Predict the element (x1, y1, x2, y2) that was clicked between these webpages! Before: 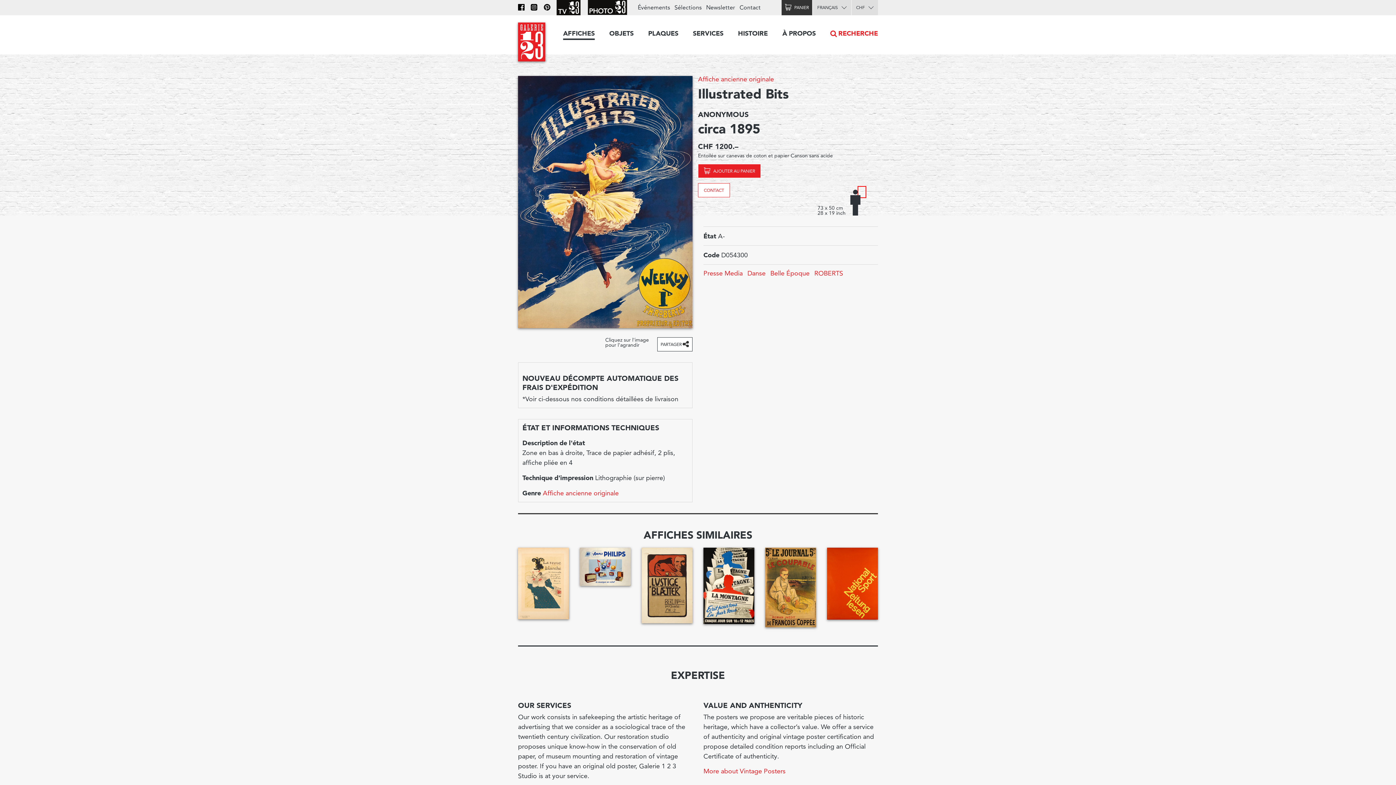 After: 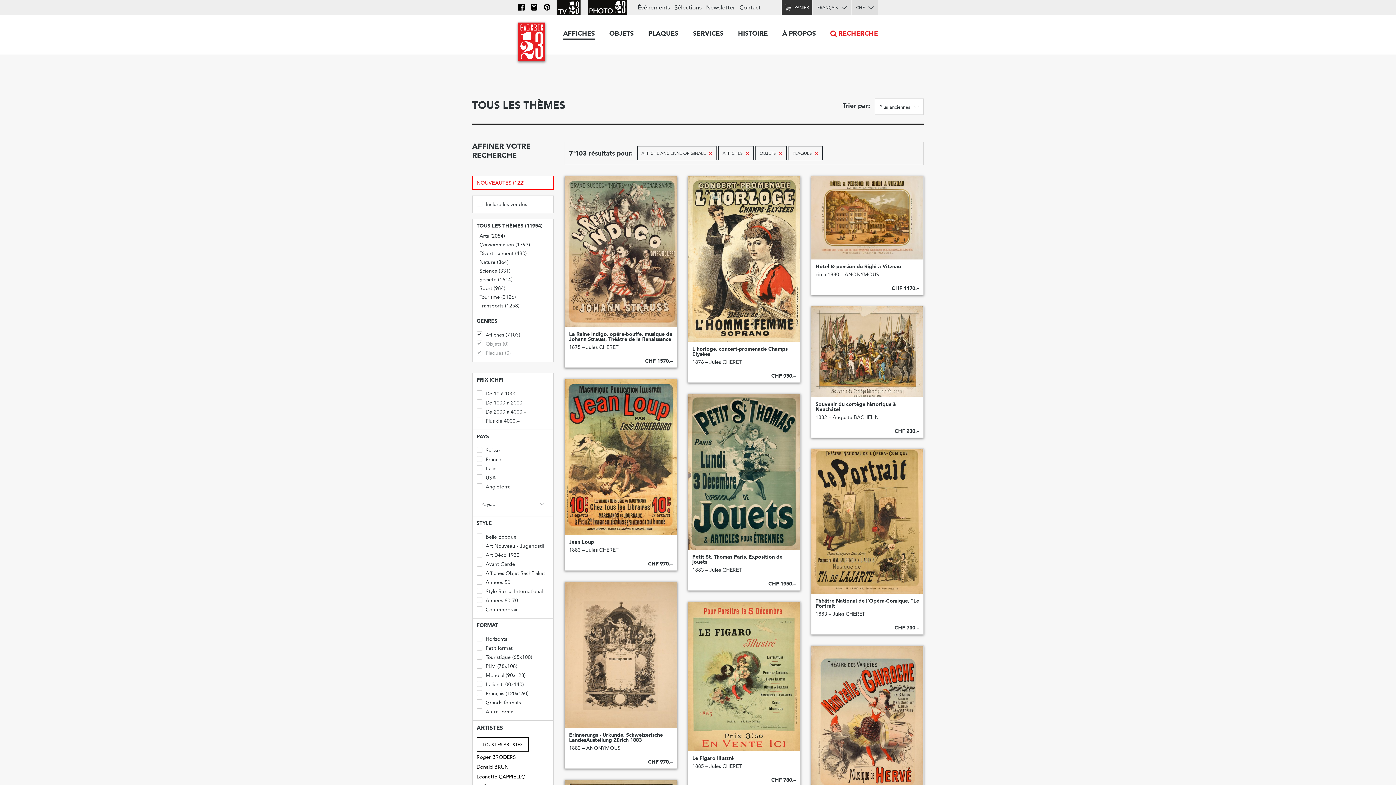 Action: bbox: (698, 74, 774, 83) label: Affiche ancienne originale